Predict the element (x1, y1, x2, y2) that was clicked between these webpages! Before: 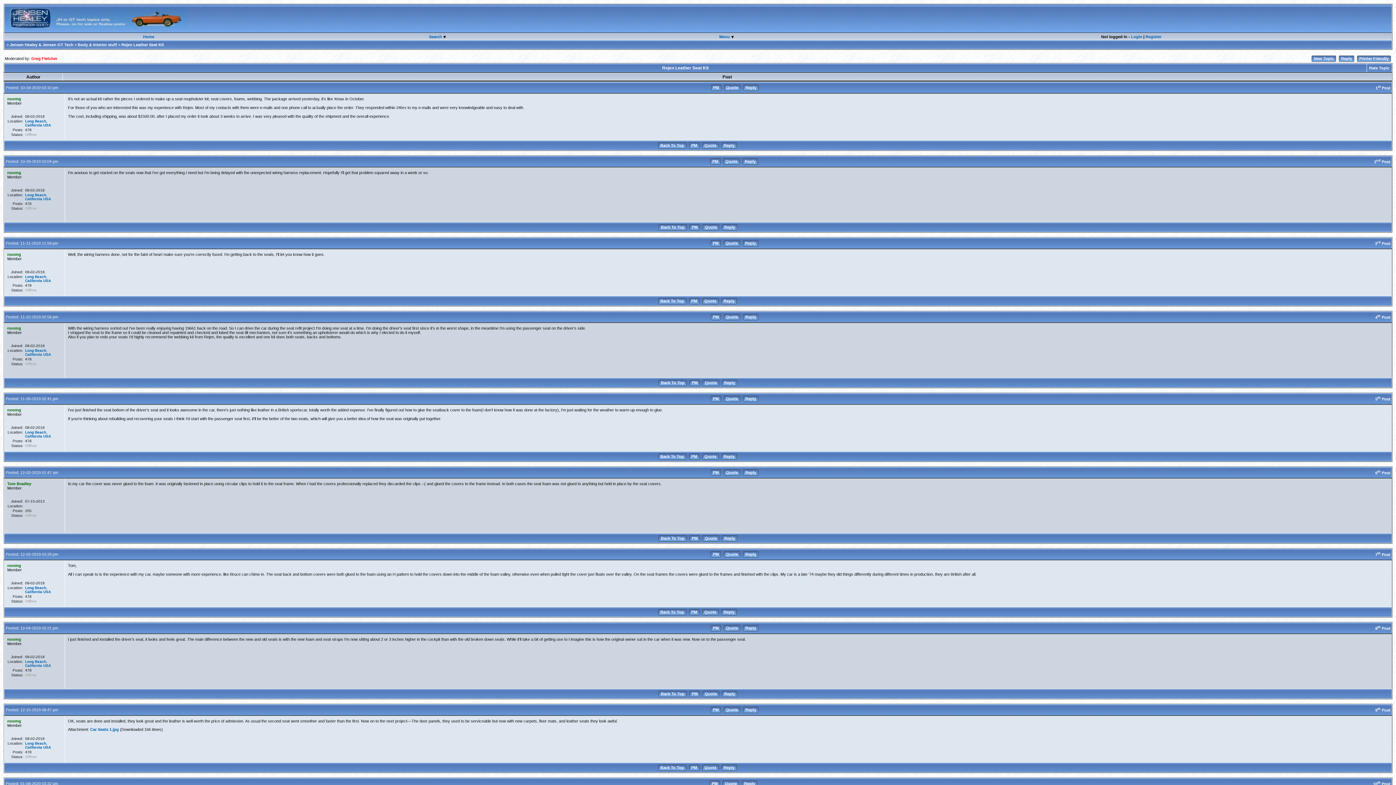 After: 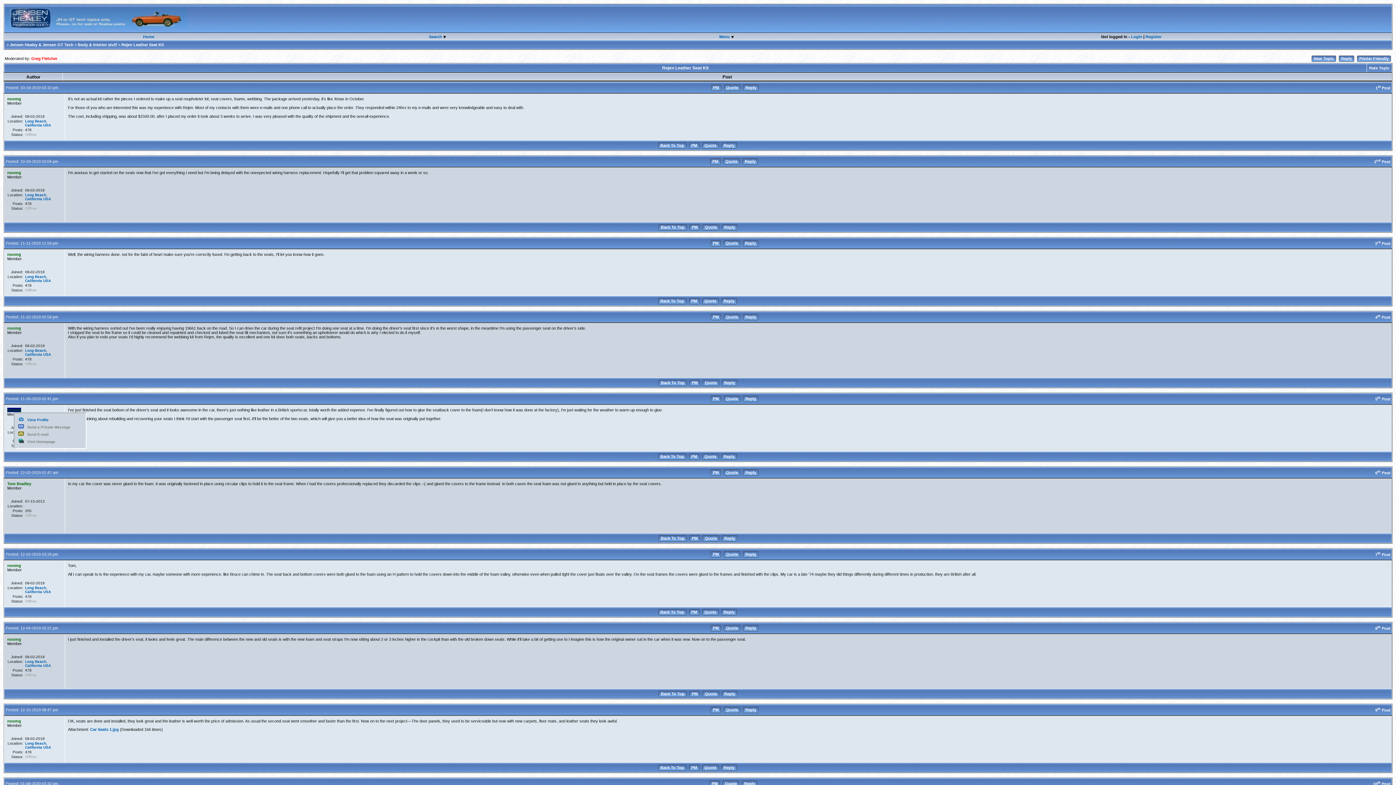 Action: bbox: (7, 408, 21, 412) label: noomg